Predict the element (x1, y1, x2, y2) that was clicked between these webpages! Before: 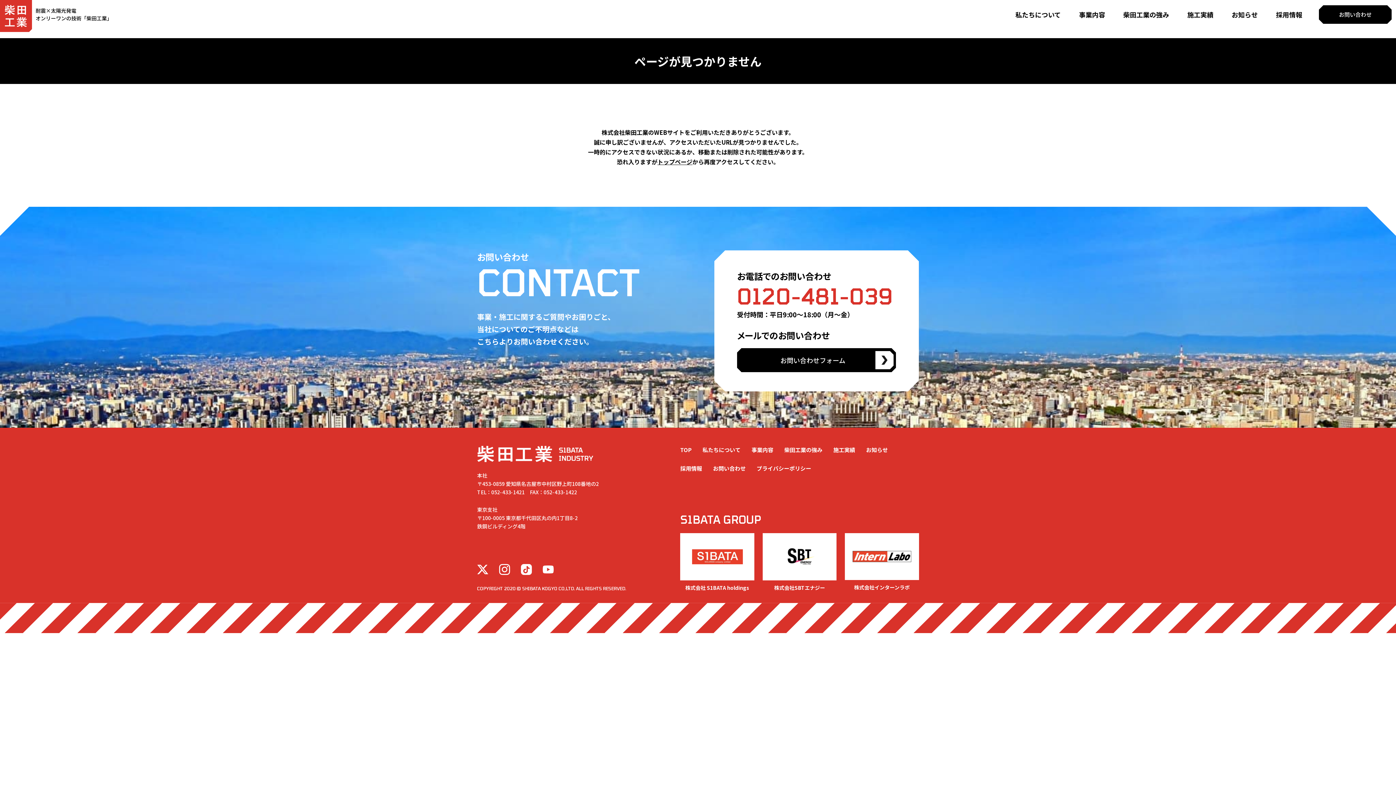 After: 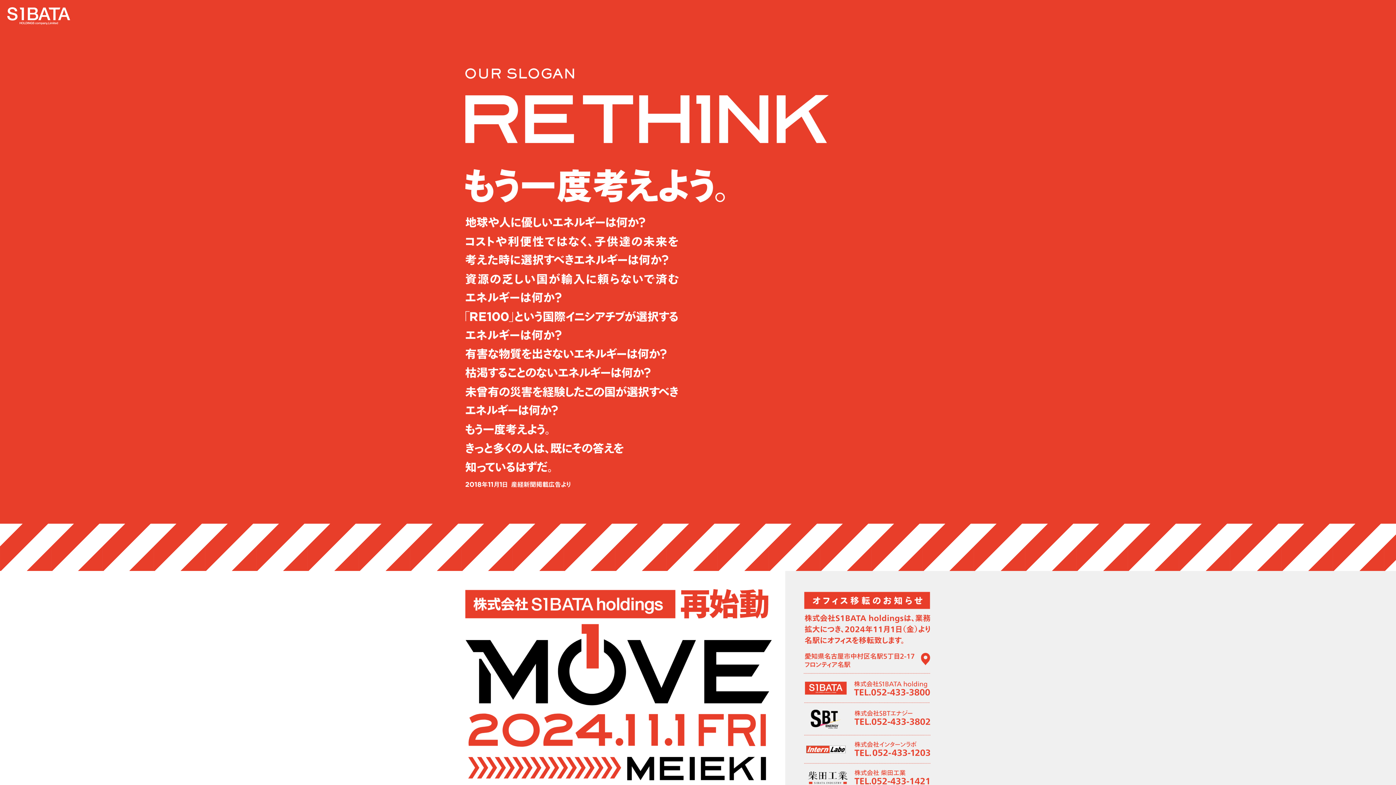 Action: label: トップページ bbox: (657, 157, 692, 166)